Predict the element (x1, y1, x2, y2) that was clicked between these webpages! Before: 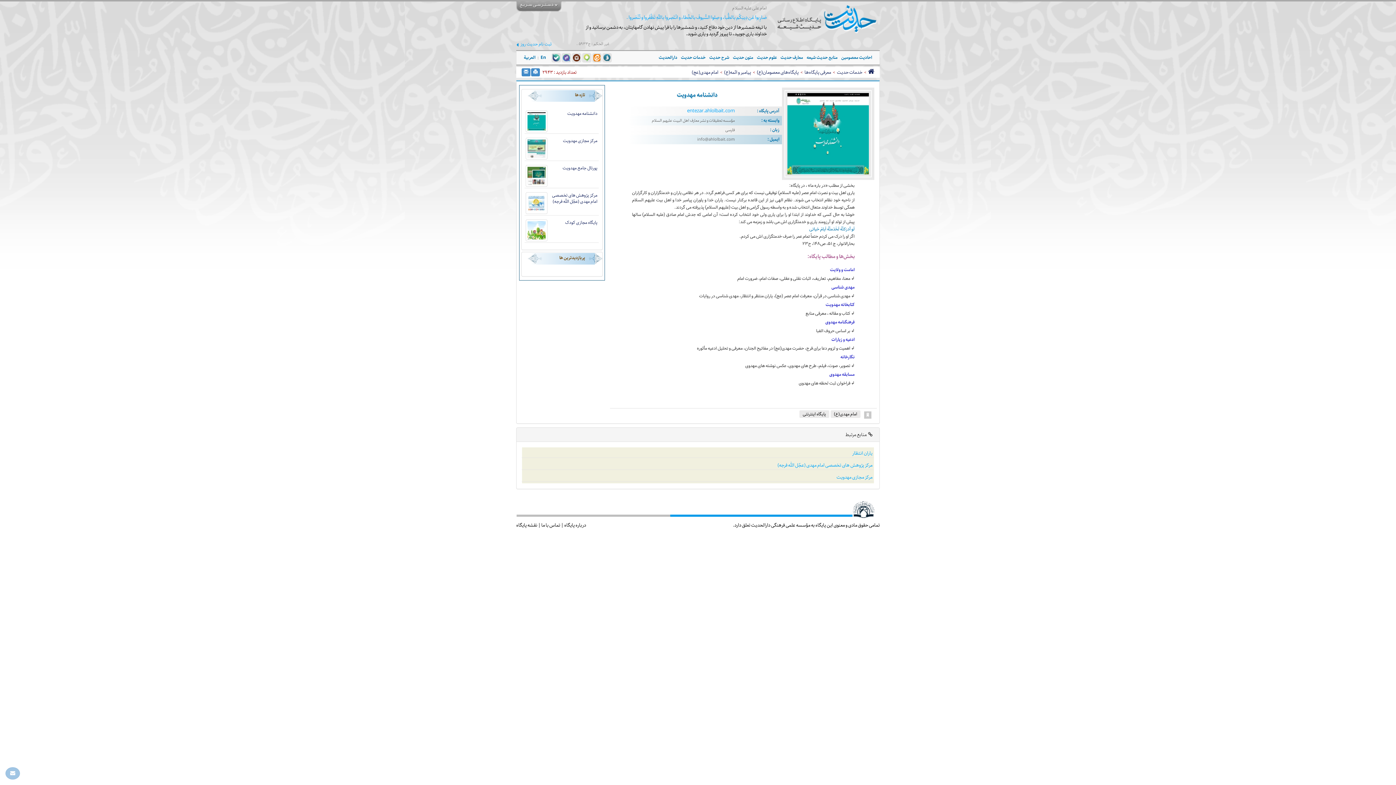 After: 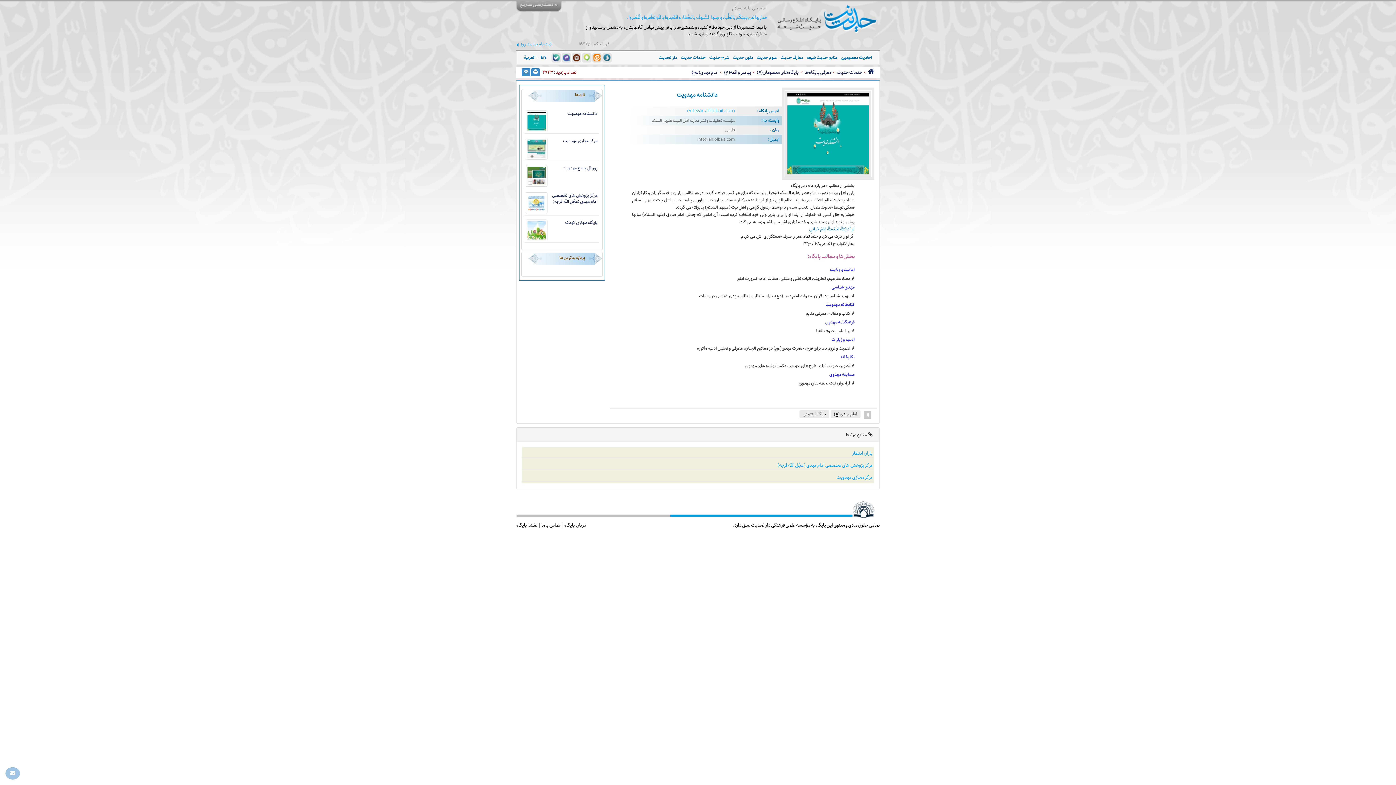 Action: bbox: (516, 41, 551, 47) label: ثبت نام حدیث روز